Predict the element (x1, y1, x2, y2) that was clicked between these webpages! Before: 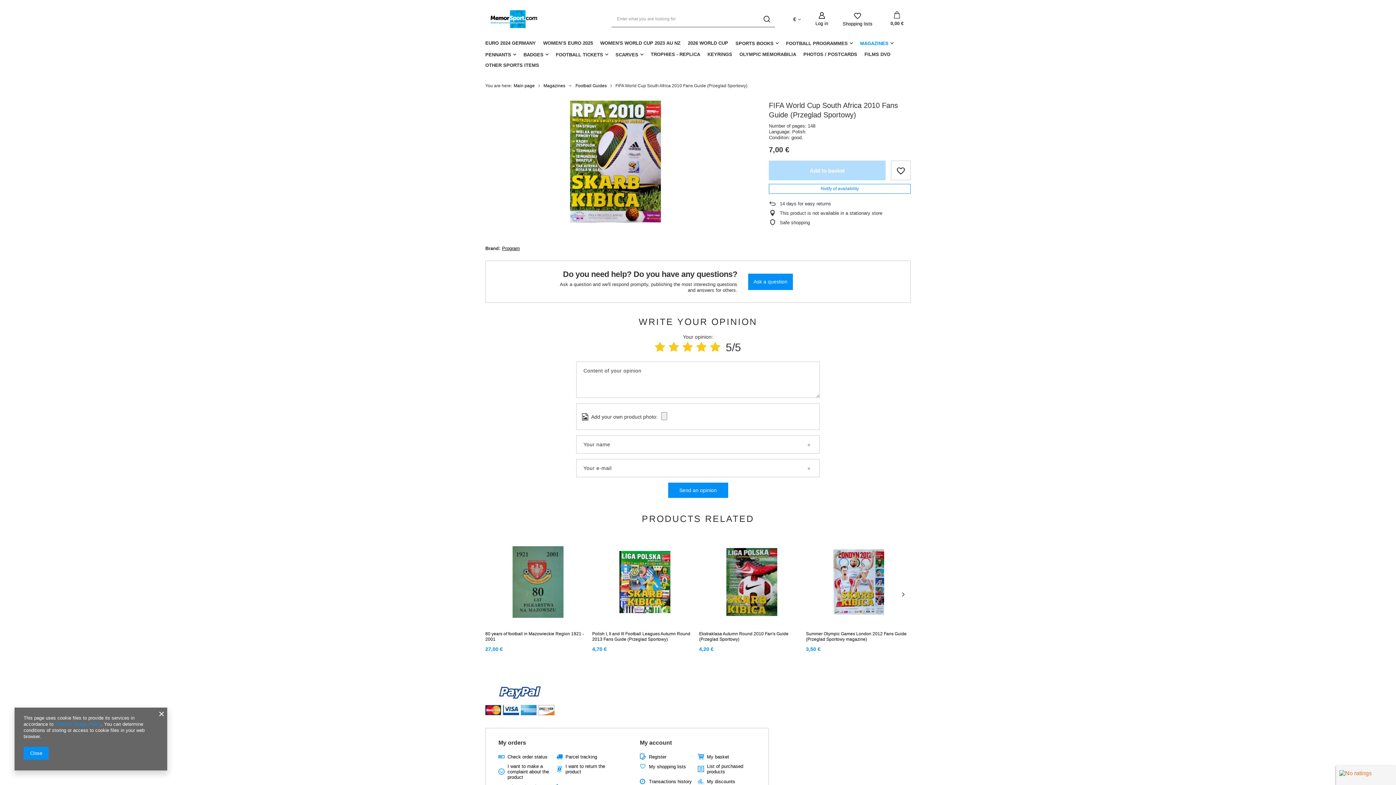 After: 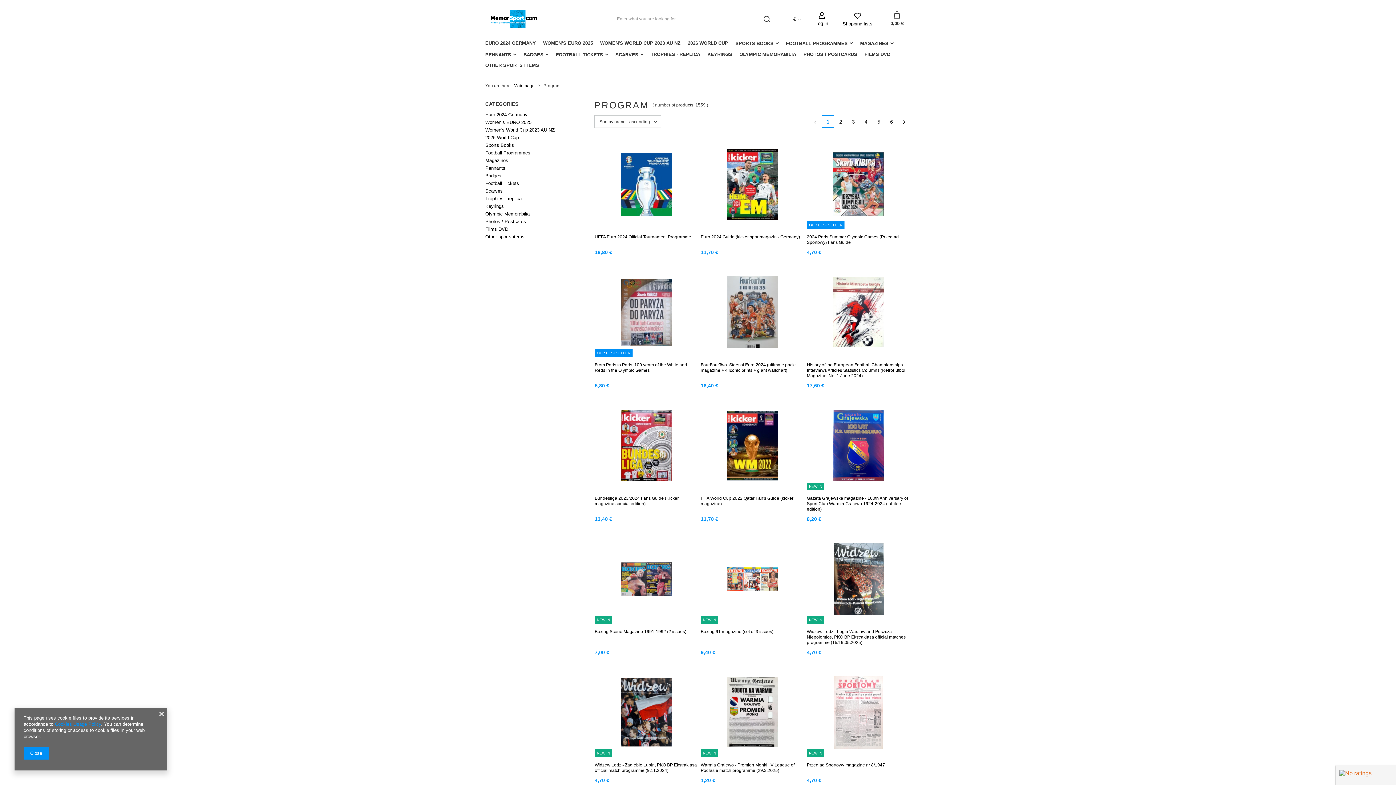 Action: label: Program bbox: (502, 245, 520, 251)